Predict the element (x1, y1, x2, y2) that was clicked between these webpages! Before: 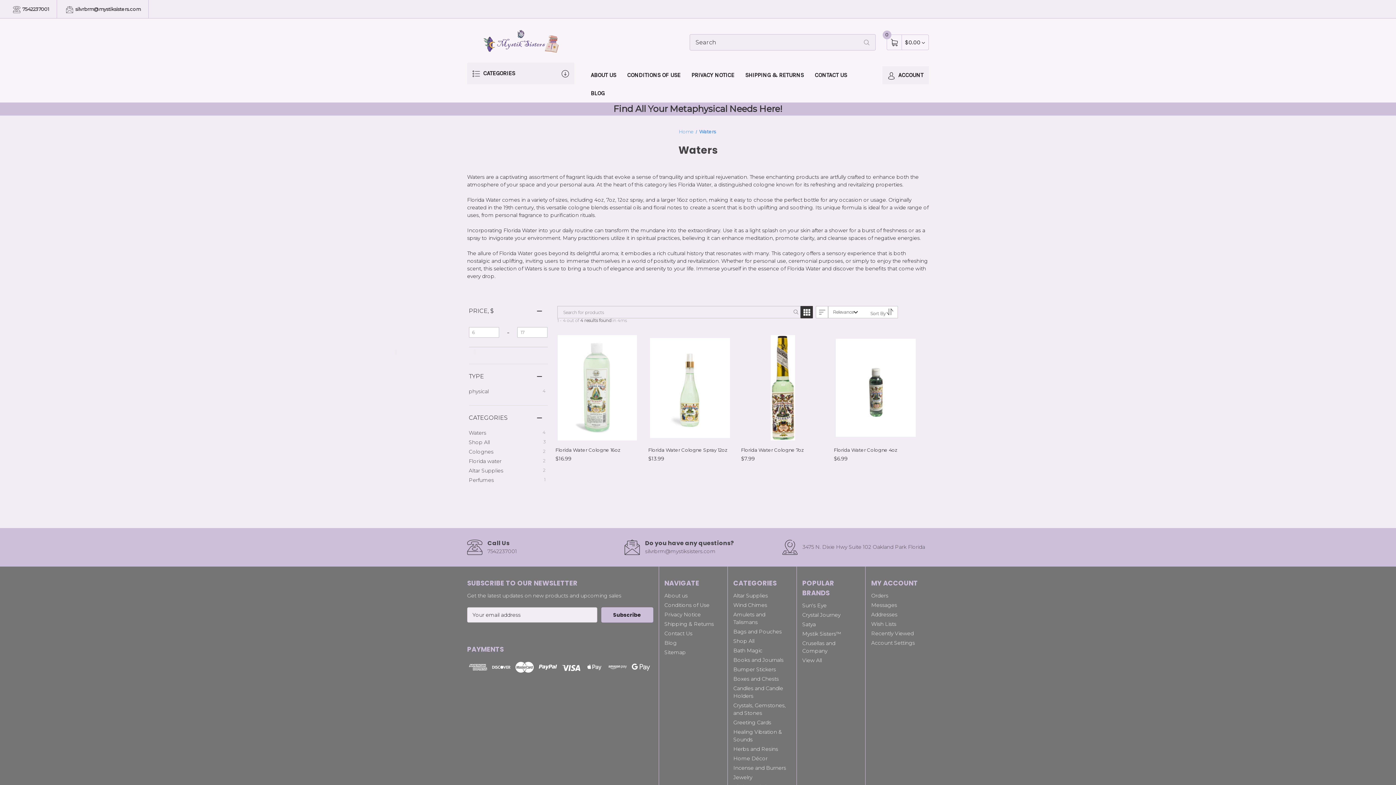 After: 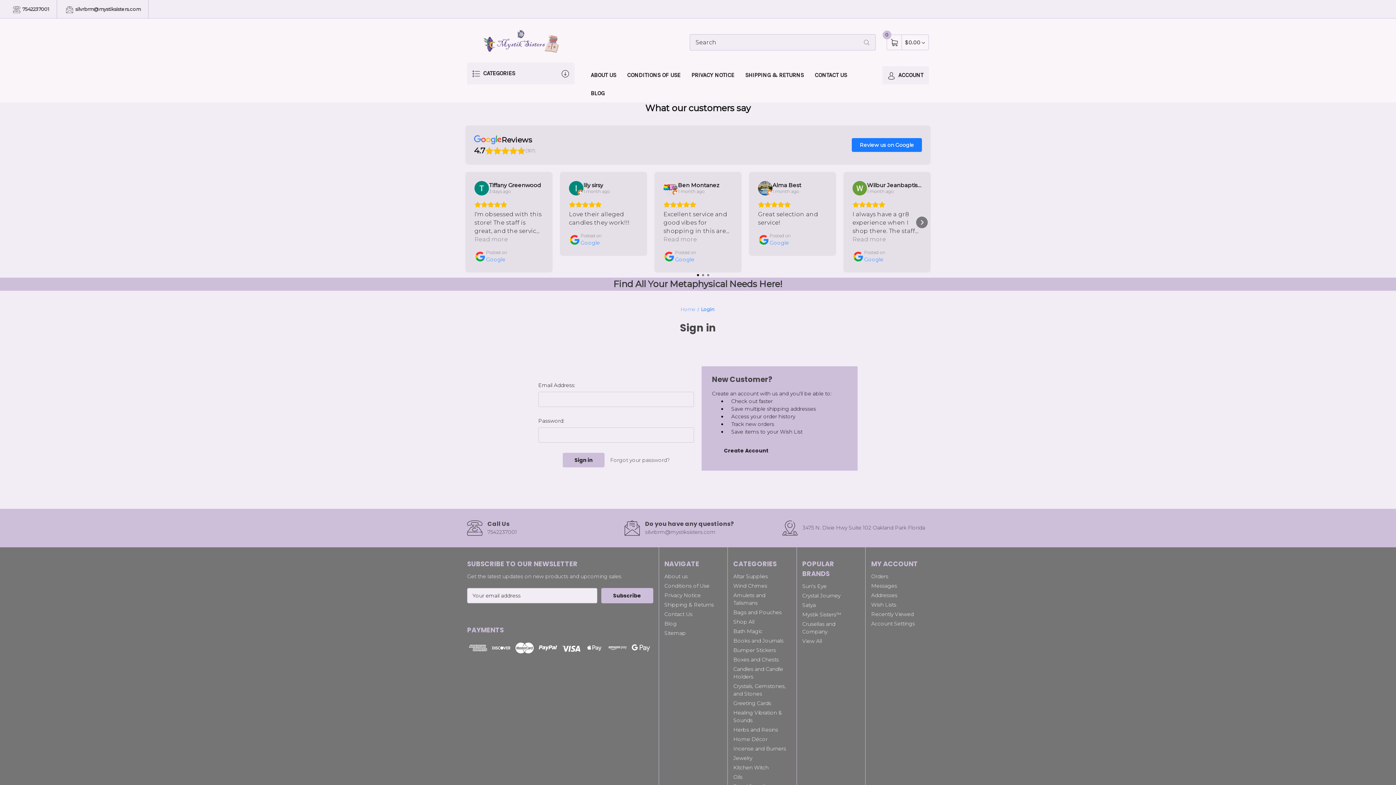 Action: bbox: (871, 620, 929, 628) label: Wish Lists